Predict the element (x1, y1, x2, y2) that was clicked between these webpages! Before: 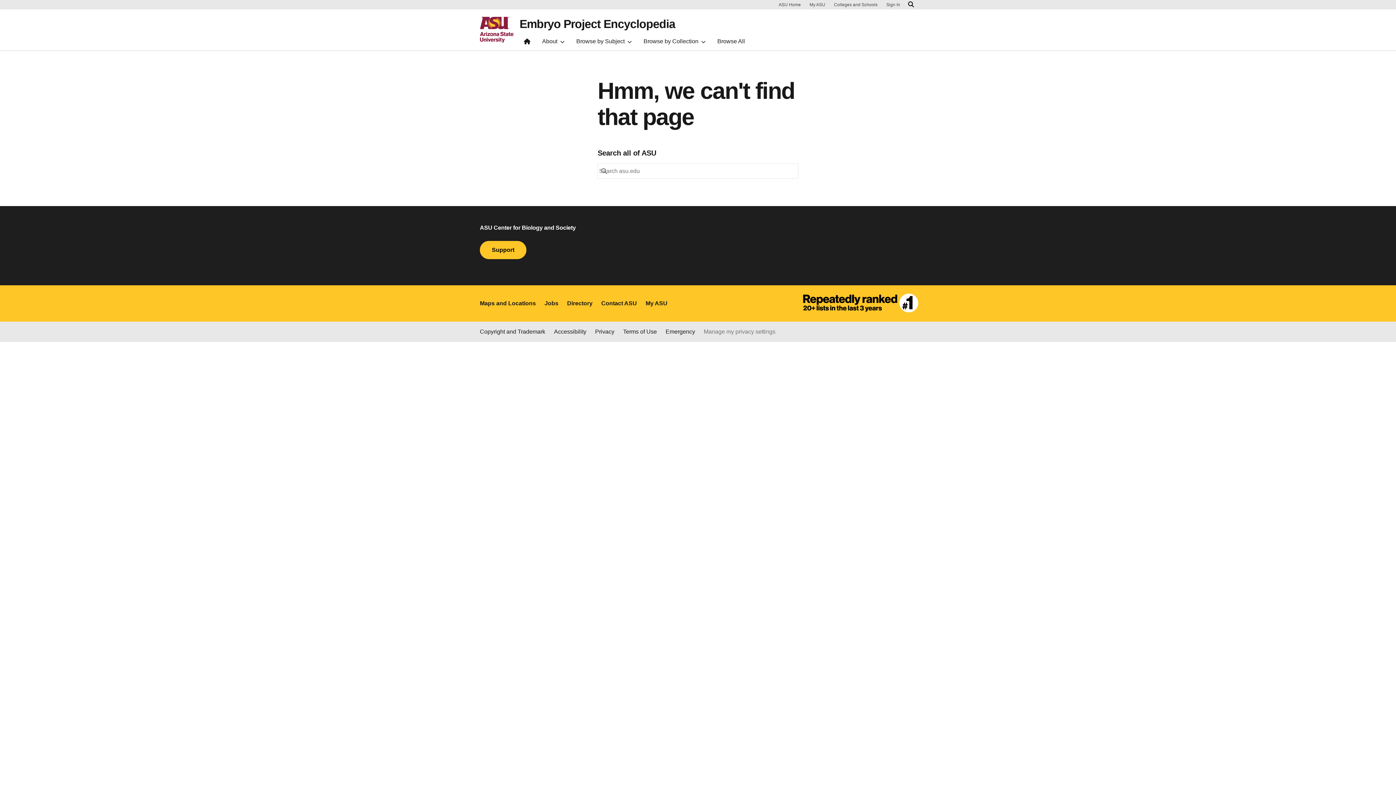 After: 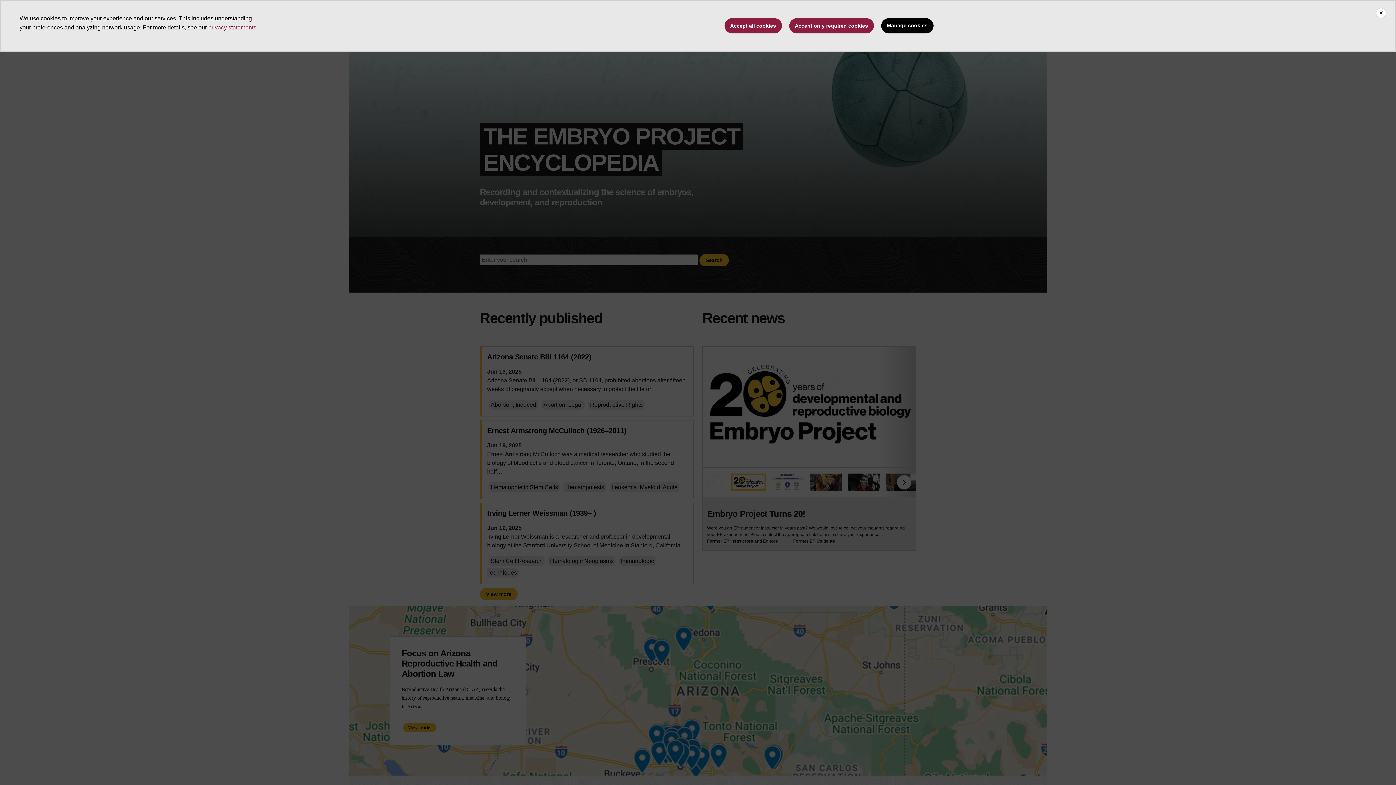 Action: bbox: (519, 18, 675, 29) label: Embryo Project Encyclopedia